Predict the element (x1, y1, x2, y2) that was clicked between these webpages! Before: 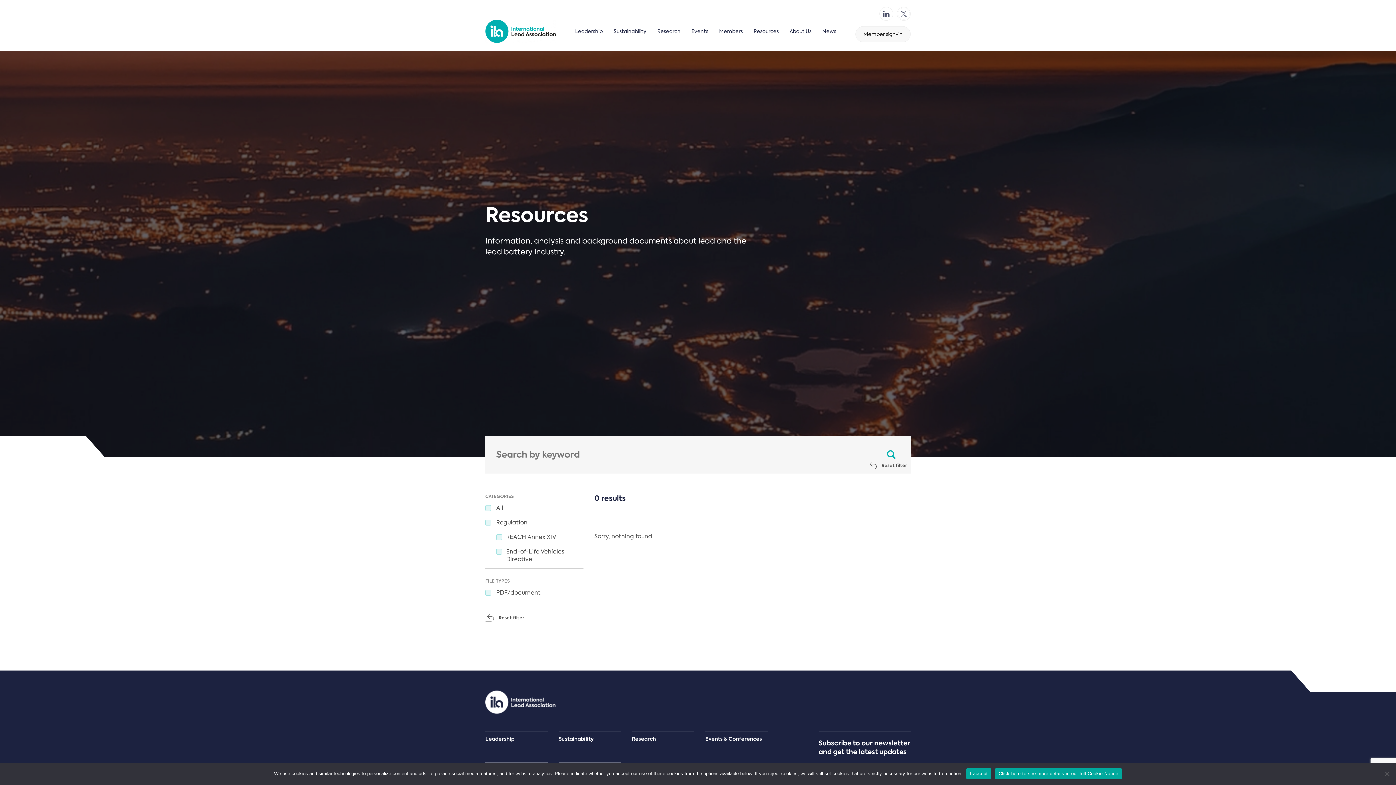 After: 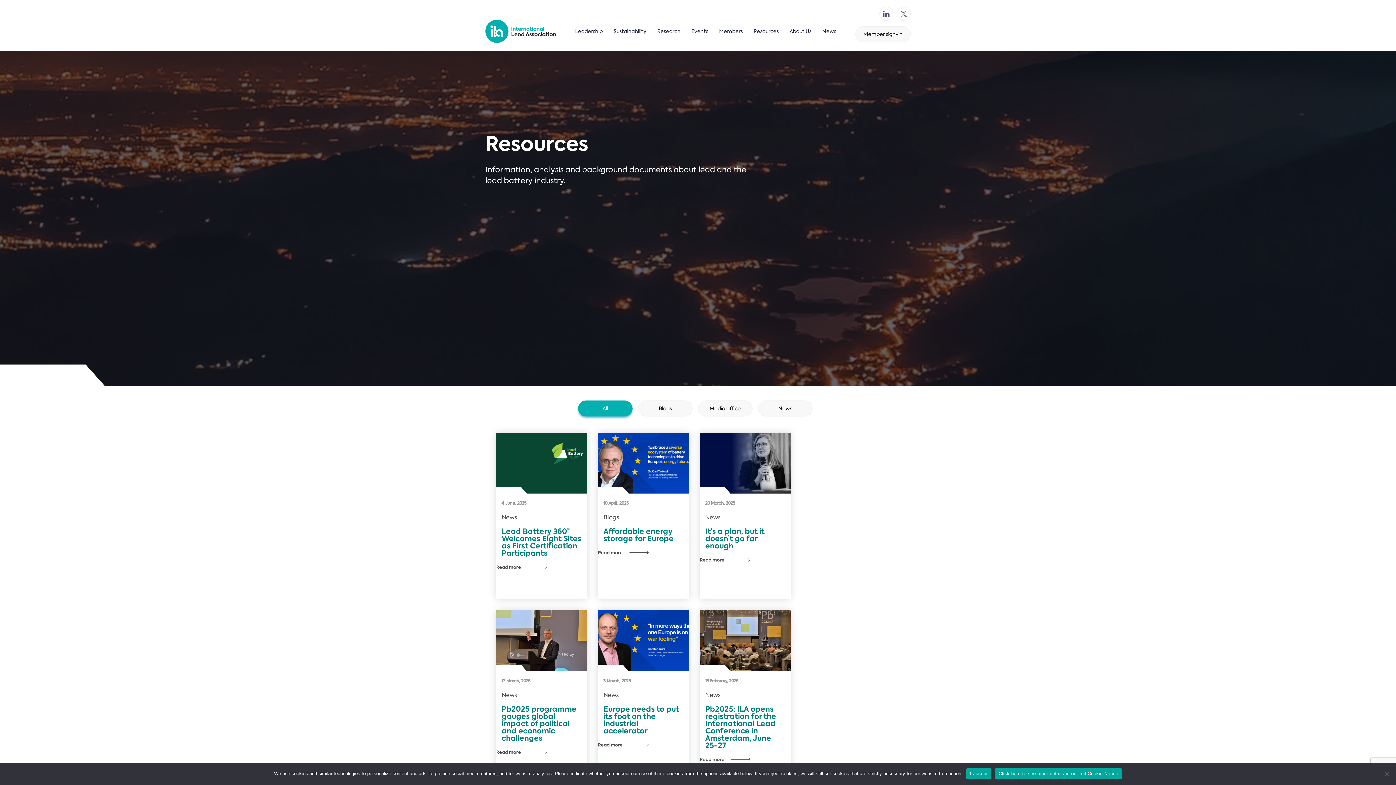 Action: bbox: (496, 547, 583, 563) label: End-of-Life Vehicles Directive